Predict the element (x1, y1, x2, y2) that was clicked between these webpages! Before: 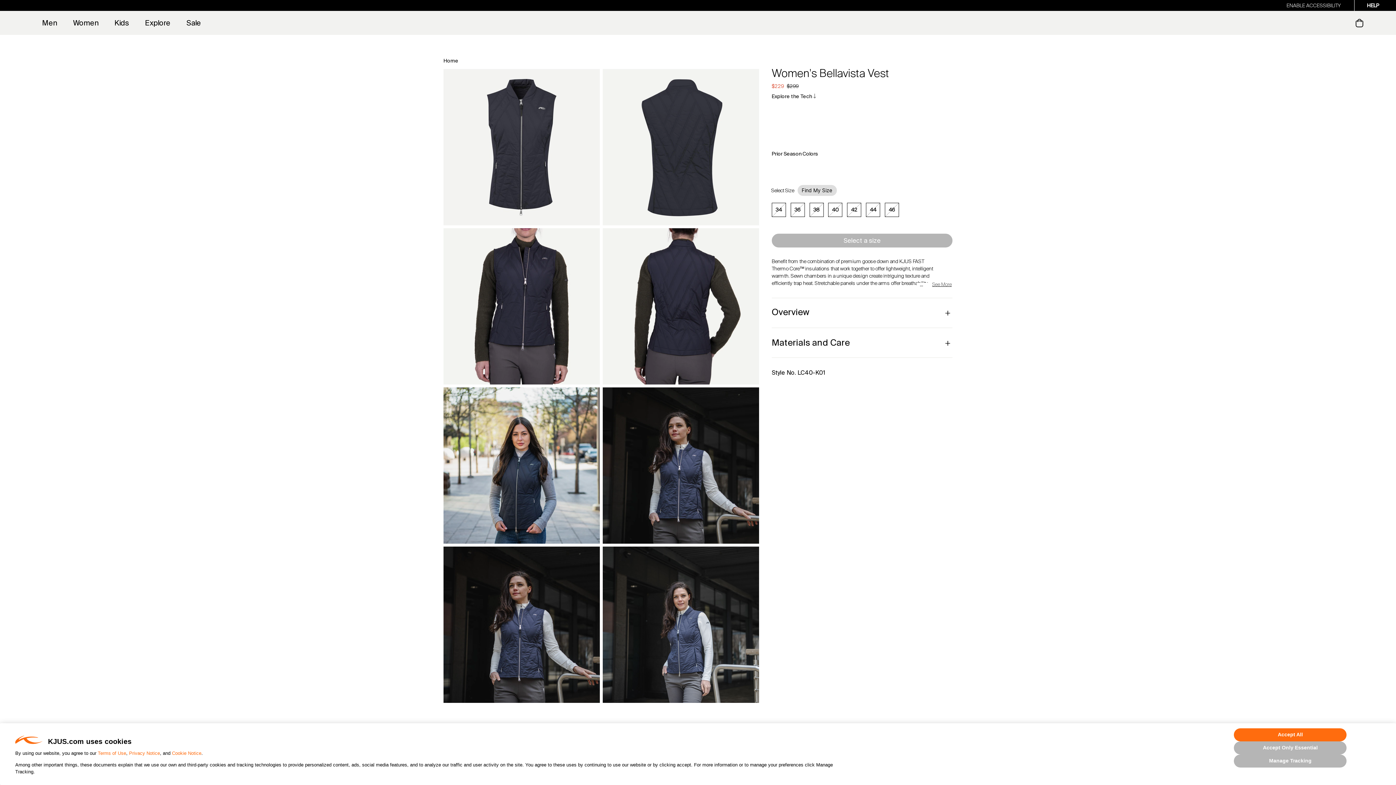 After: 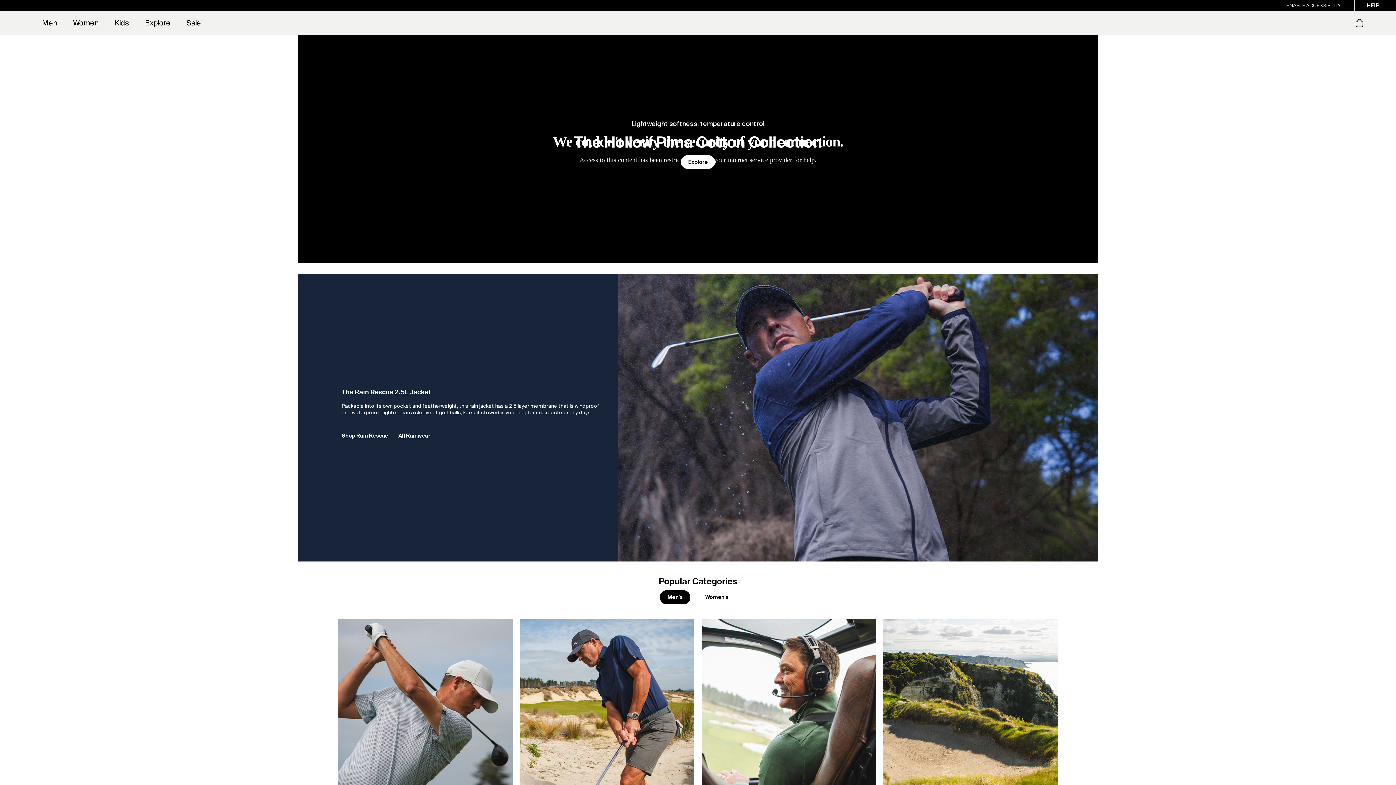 Action: bbox: (443, 57, 458, 64) label: Home